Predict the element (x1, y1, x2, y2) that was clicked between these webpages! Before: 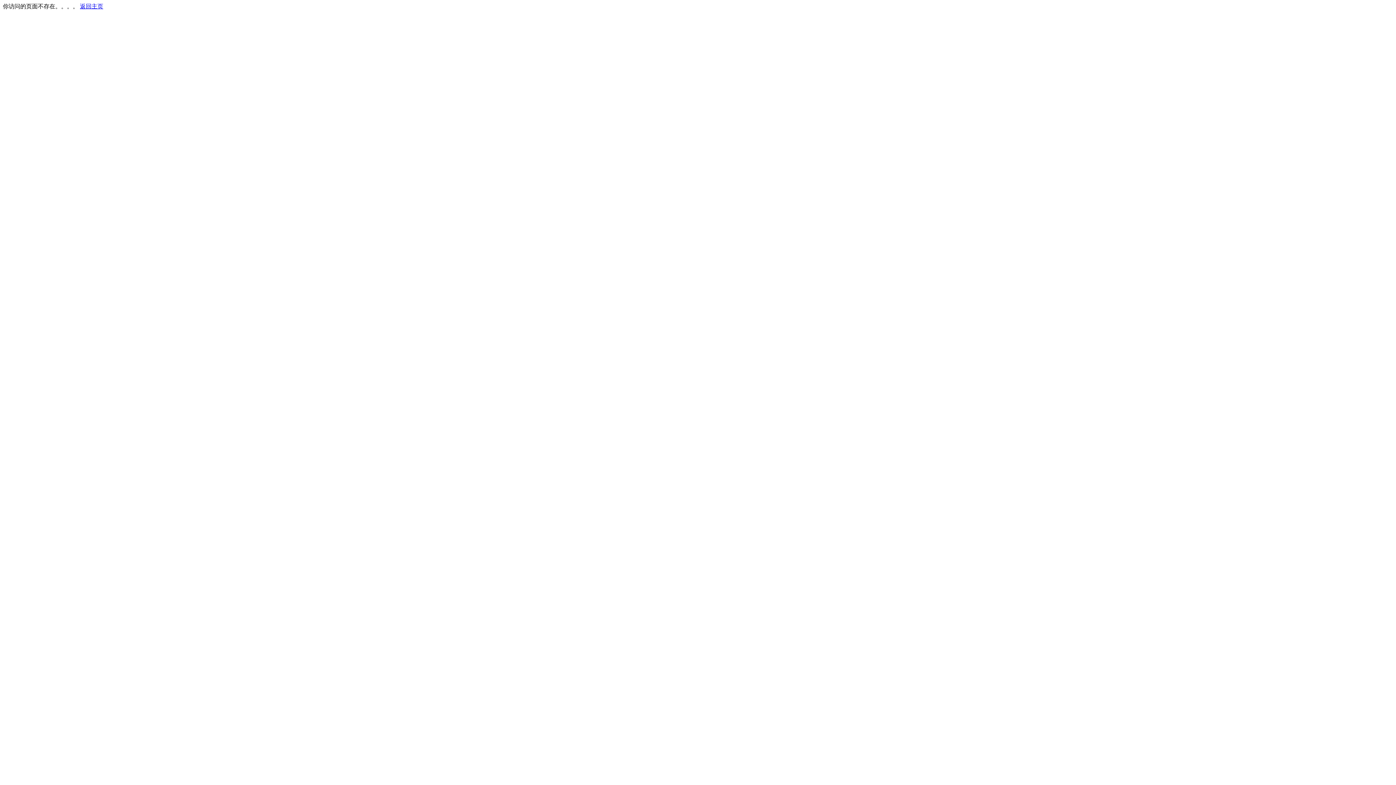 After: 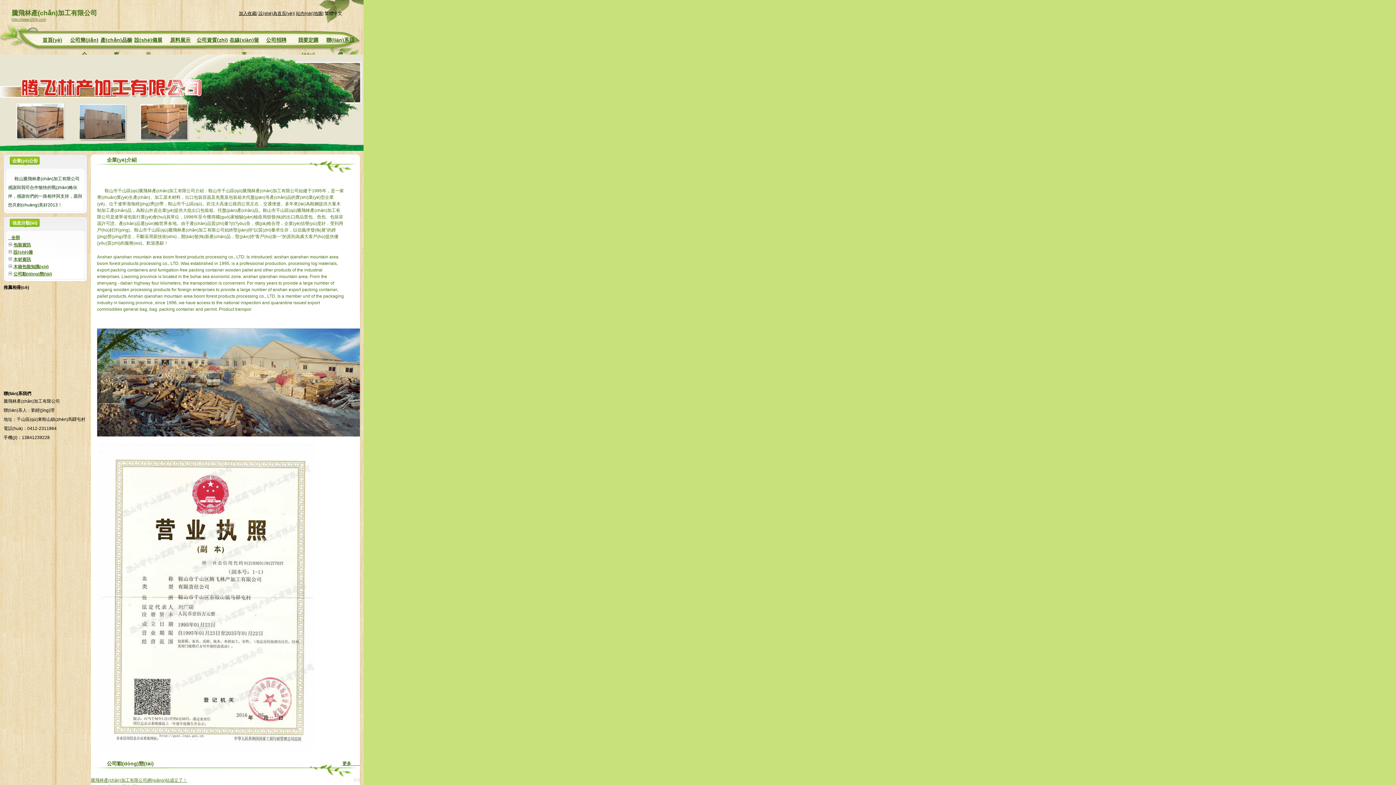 Action: bbox: (80, 3, 103, 9) label: 返回主页